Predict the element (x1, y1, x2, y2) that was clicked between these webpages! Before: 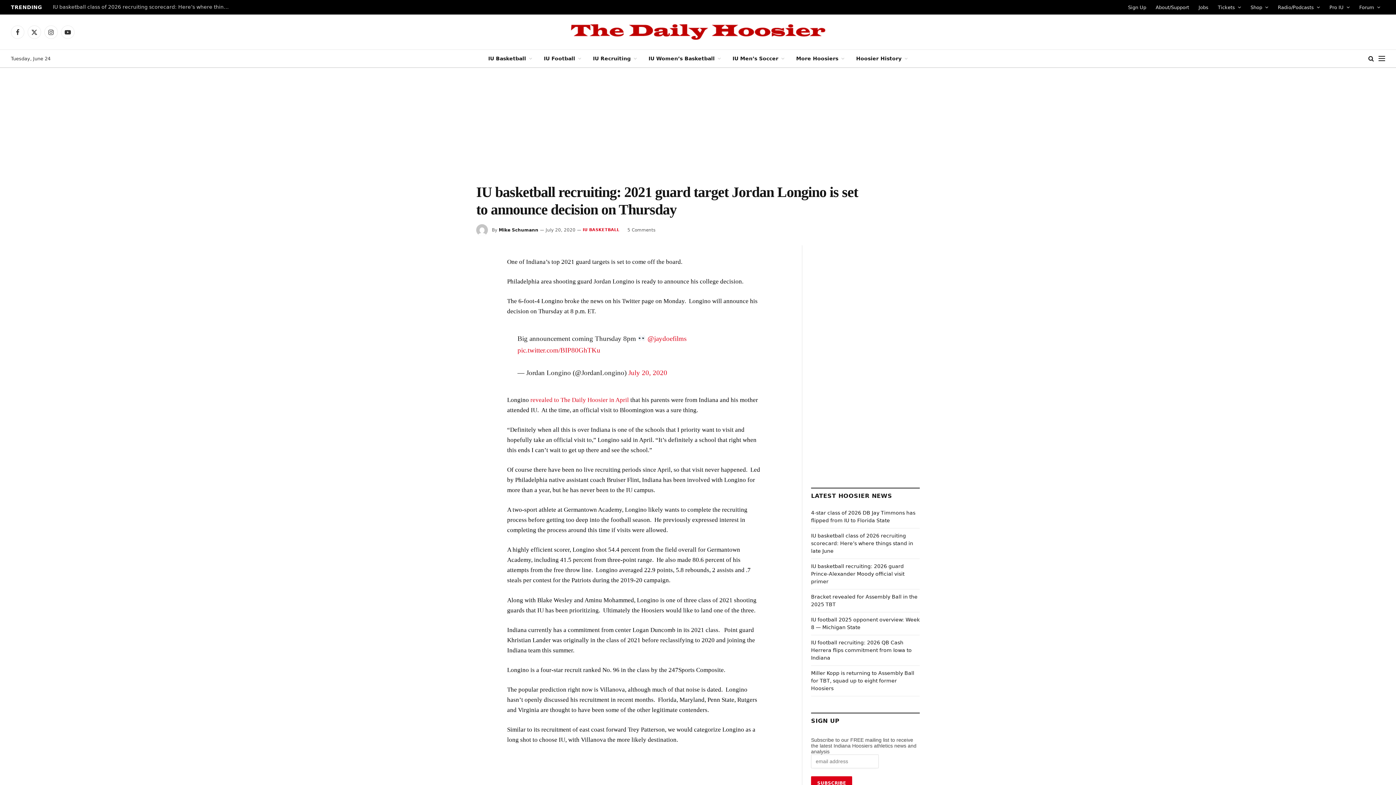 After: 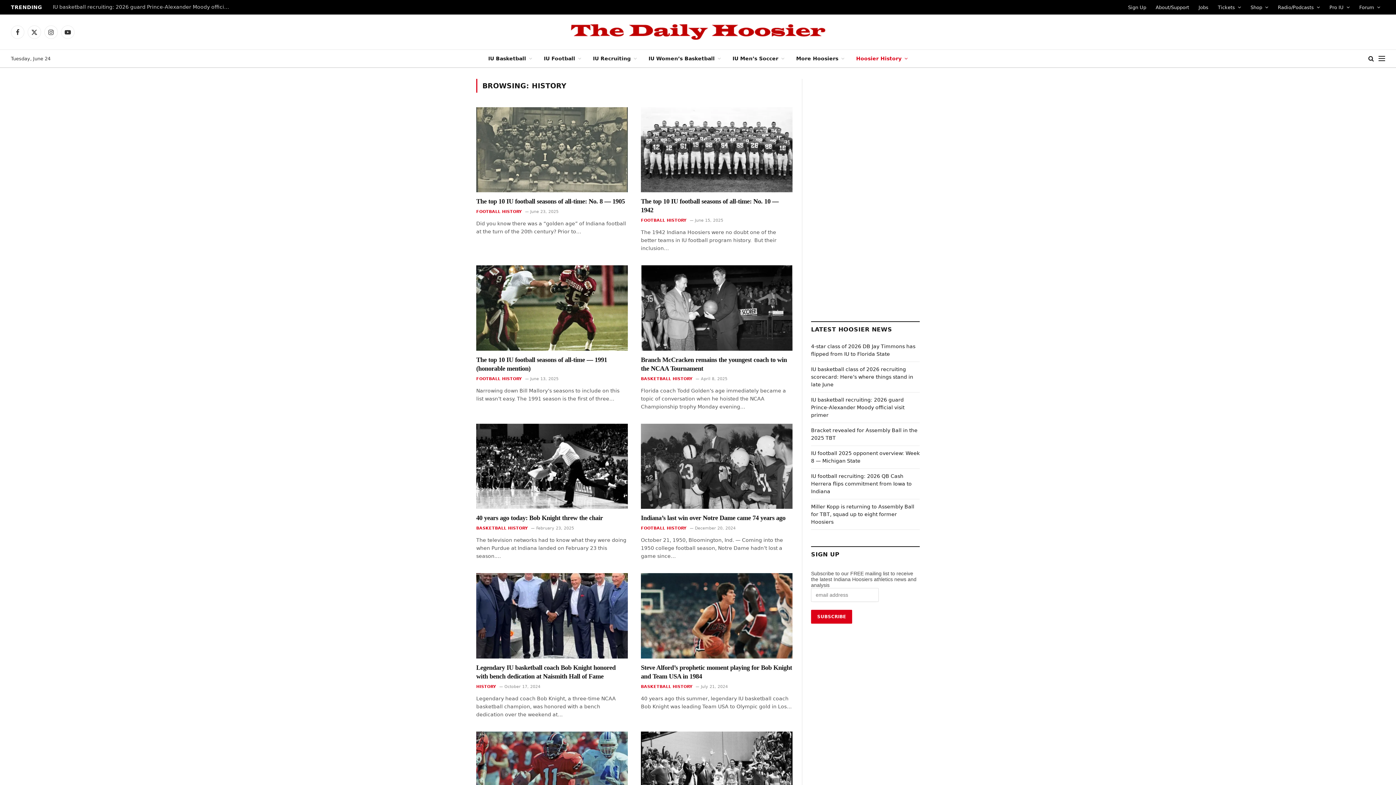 Action: bbox: (850, 49, 913, 67) label: Hoosier History